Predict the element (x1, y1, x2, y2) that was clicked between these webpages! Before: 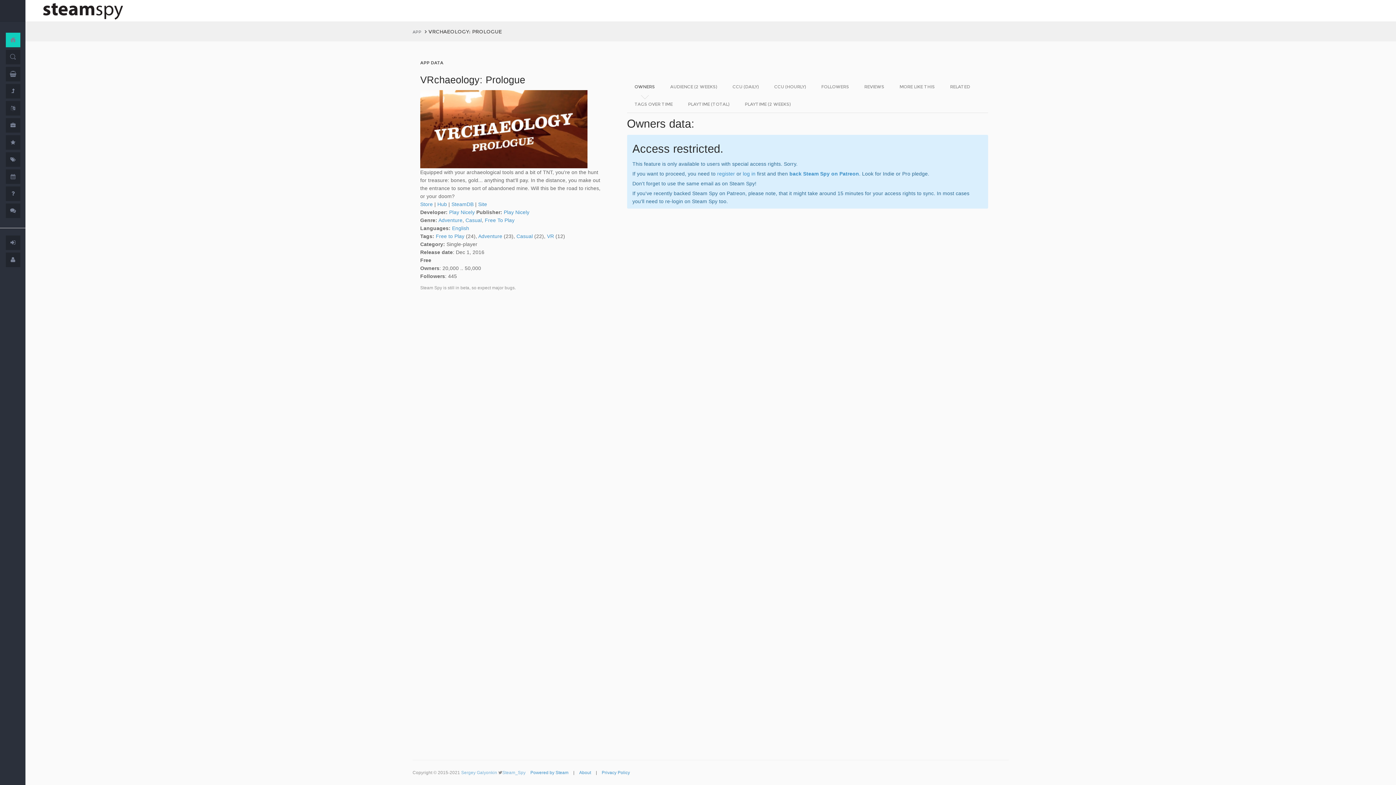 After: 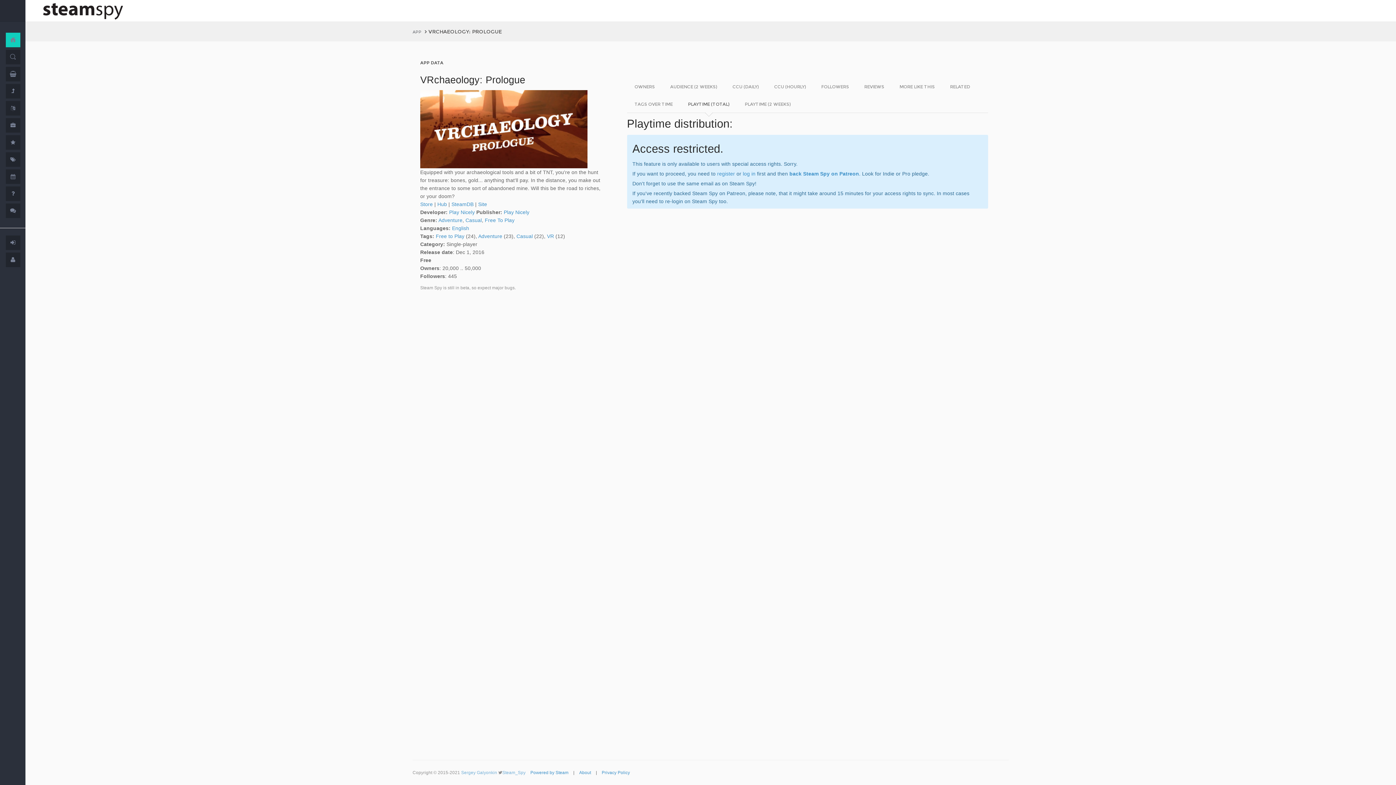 Action: bbox: (680, 95, 737, 113) label: PLAYTIME (TOTAL)